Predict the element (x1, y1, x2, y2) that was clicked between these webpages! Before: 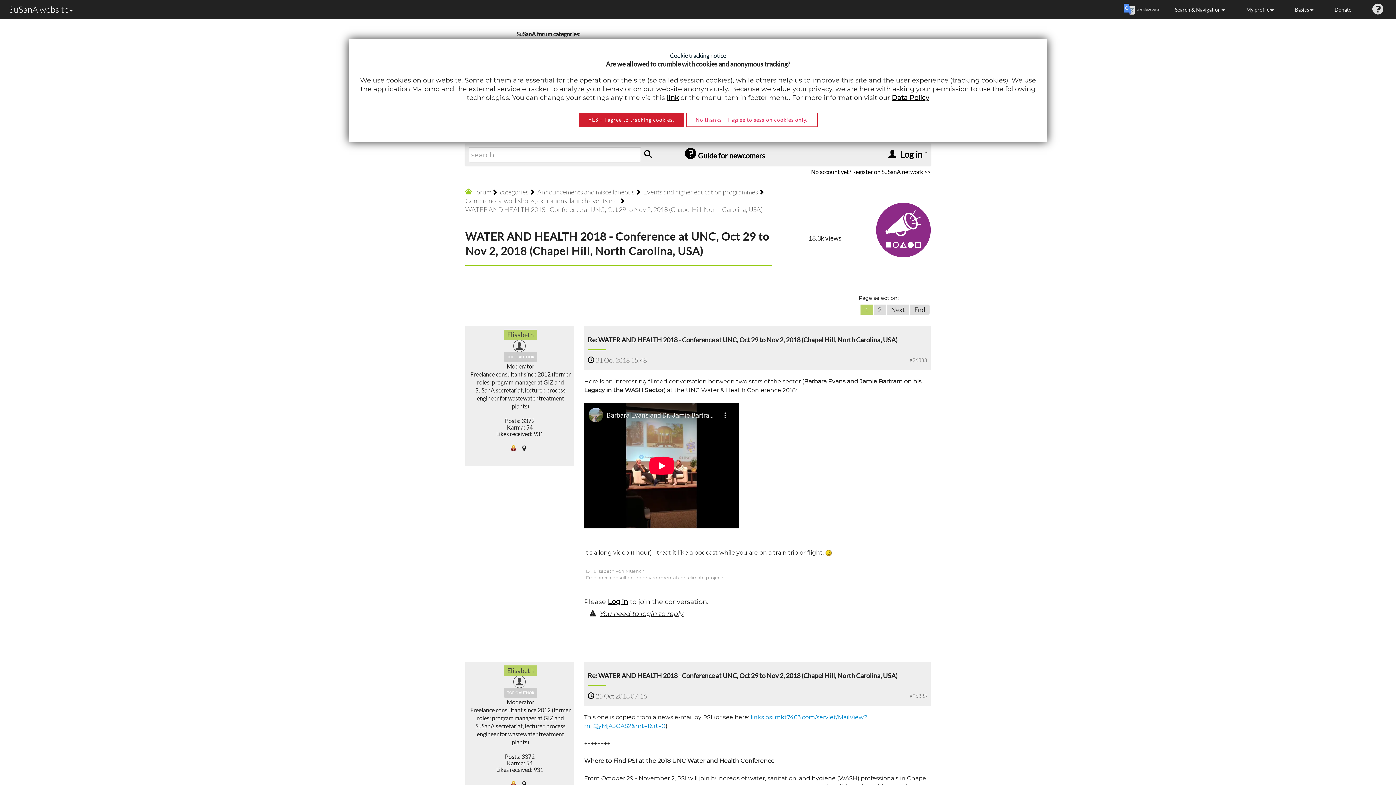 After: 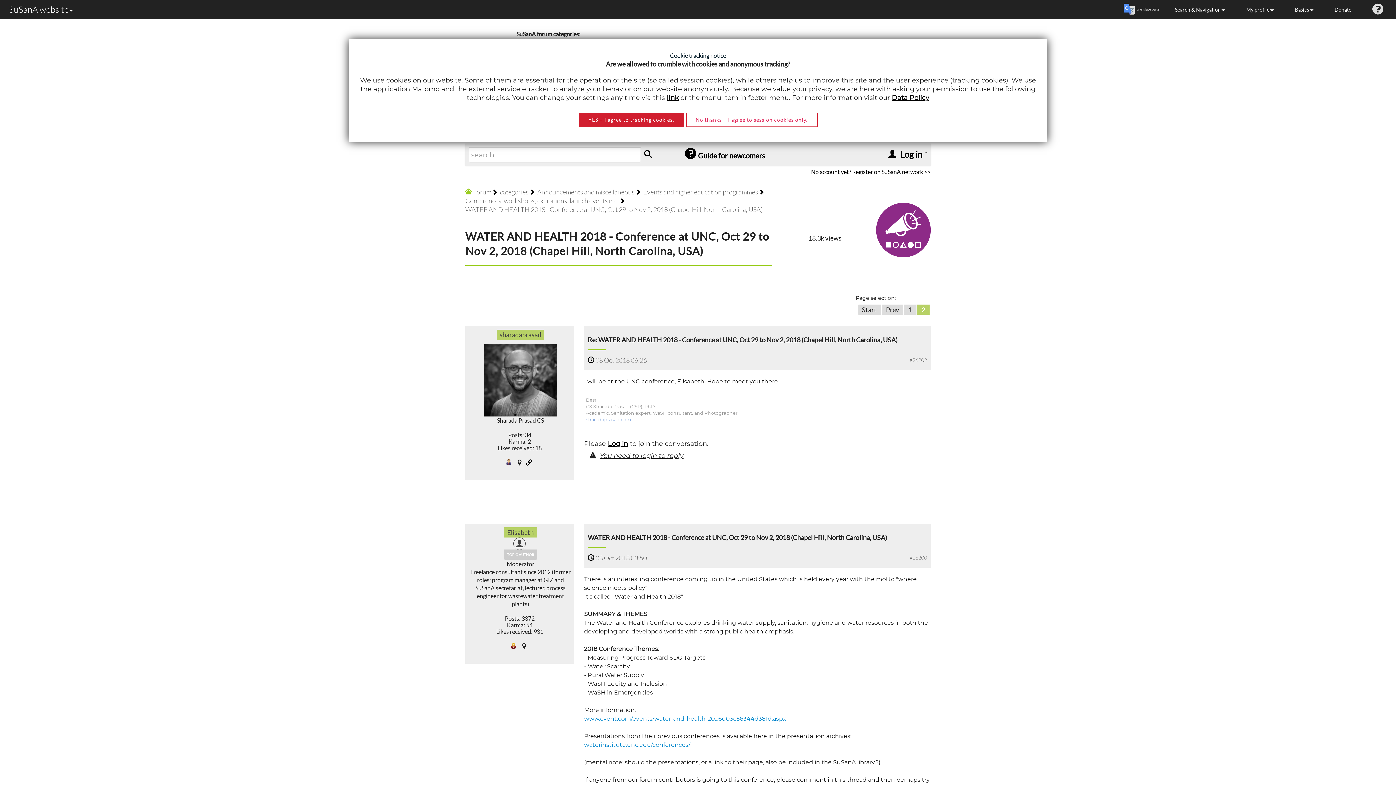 Action: label: End bbox: (910, 304, 929, 314)